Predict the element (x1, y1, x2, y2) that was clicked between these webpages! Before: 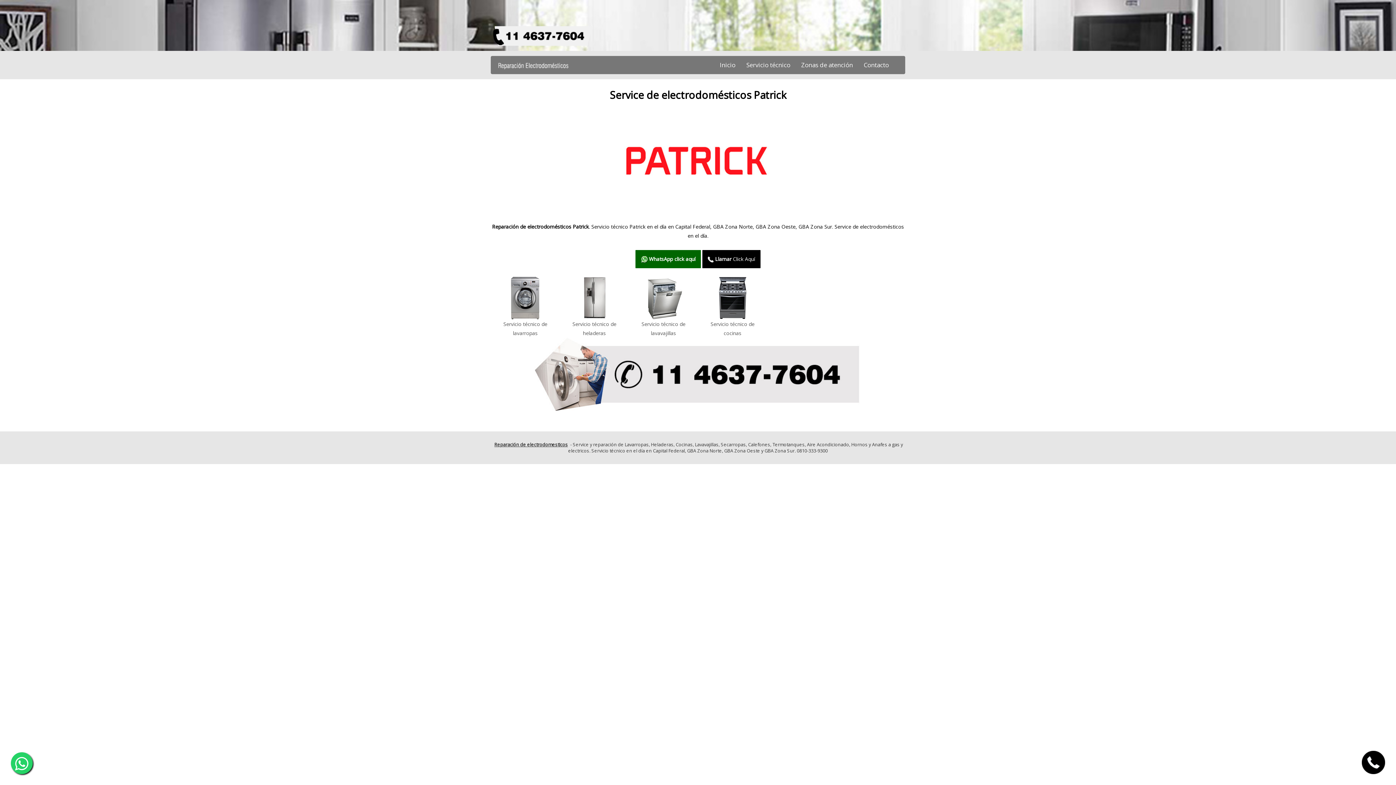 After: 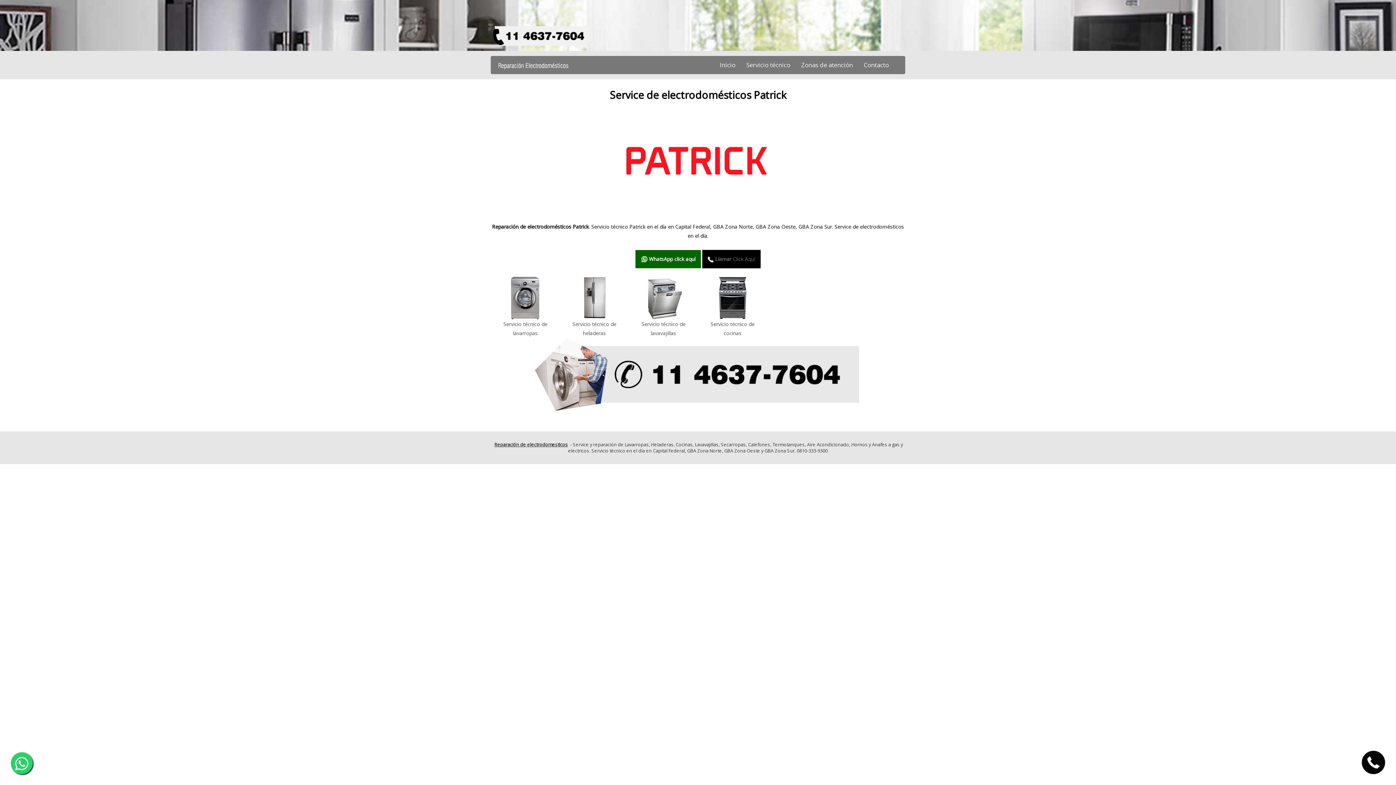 Action: label:  Llamar Click Aquí bbox: (702, 250, 760, 268)